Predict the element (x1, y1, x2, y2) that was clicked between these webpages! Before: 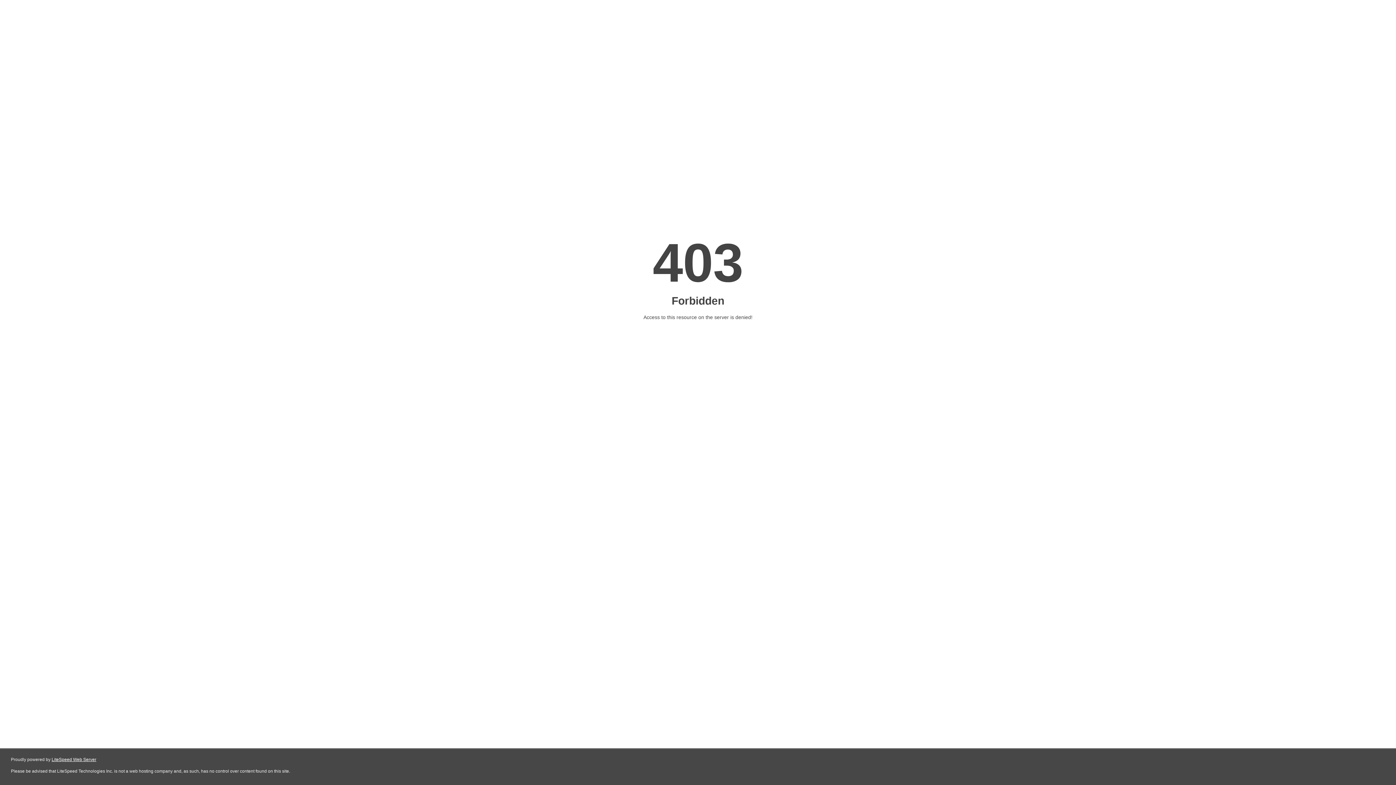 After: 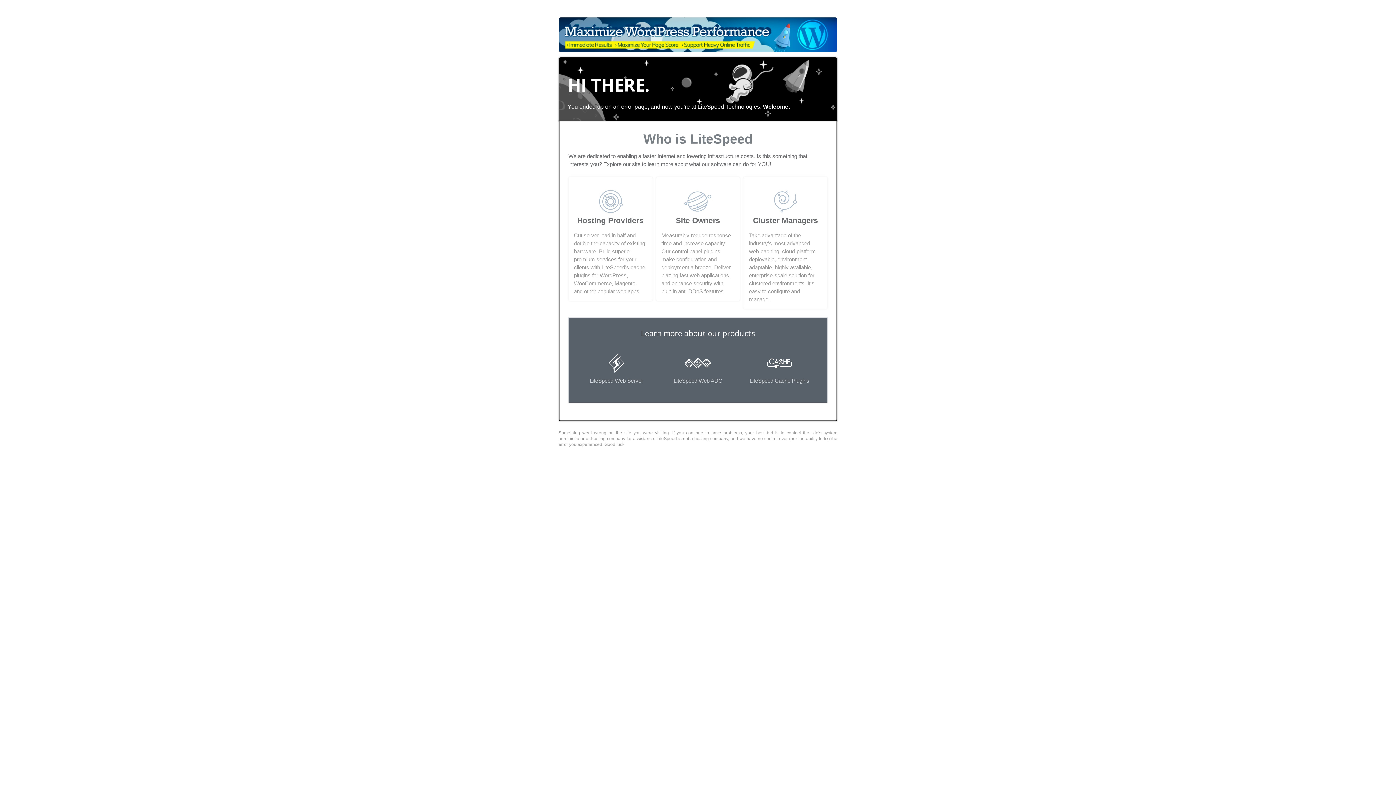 Action: label: LiteSpeed Web Server bbox: (51, 757, 96, 762)